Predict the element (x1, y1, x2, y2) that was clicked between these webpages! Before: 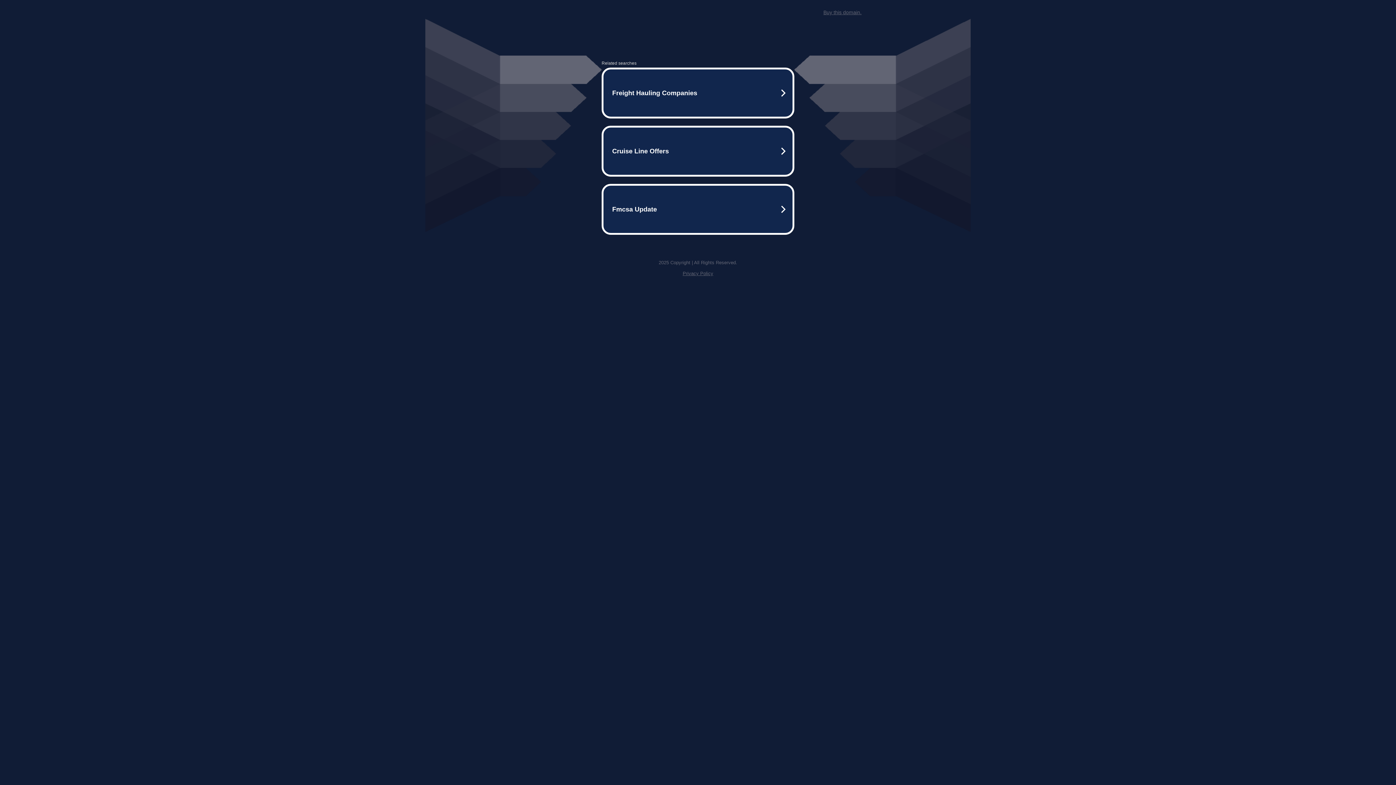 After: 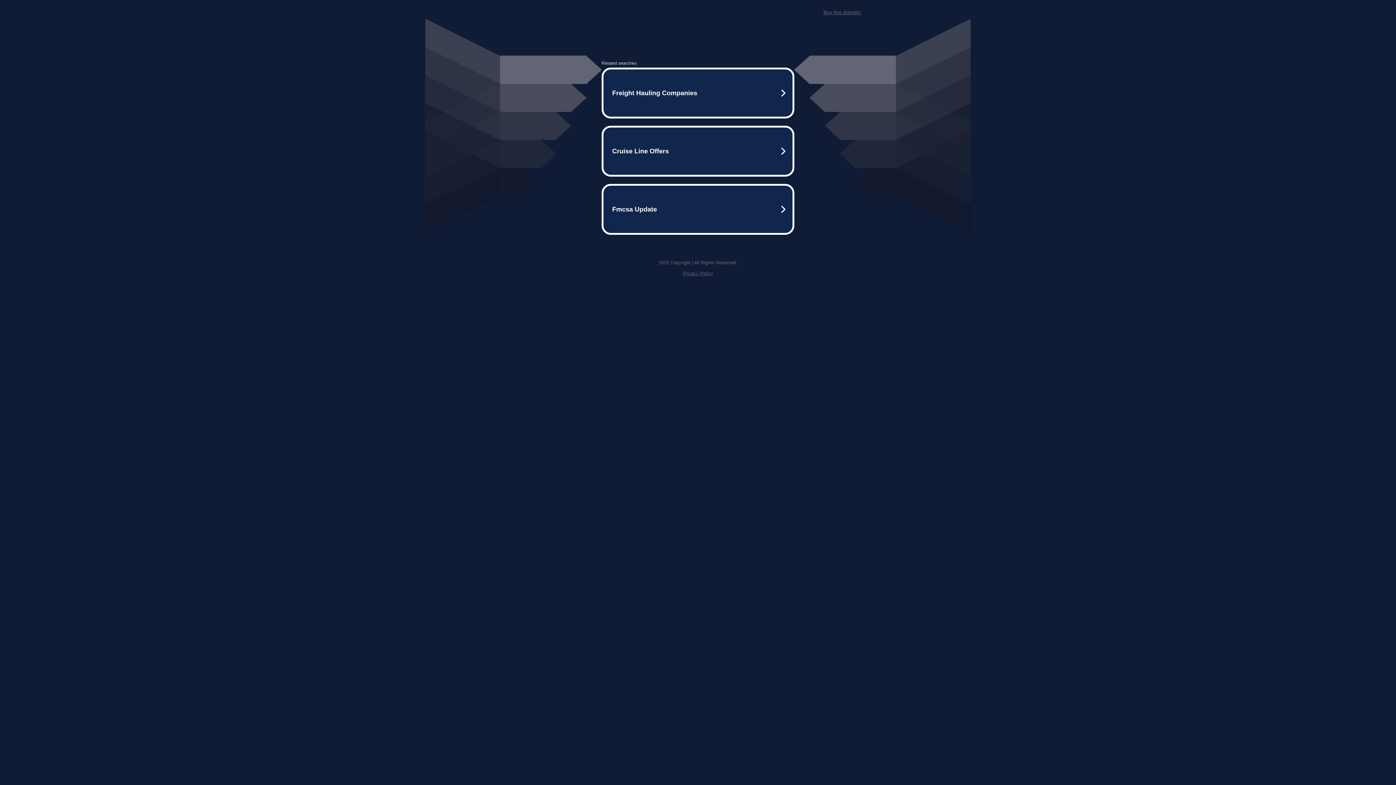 Action: label: Buy this domain. bbox: (823, 9, 861, 15)